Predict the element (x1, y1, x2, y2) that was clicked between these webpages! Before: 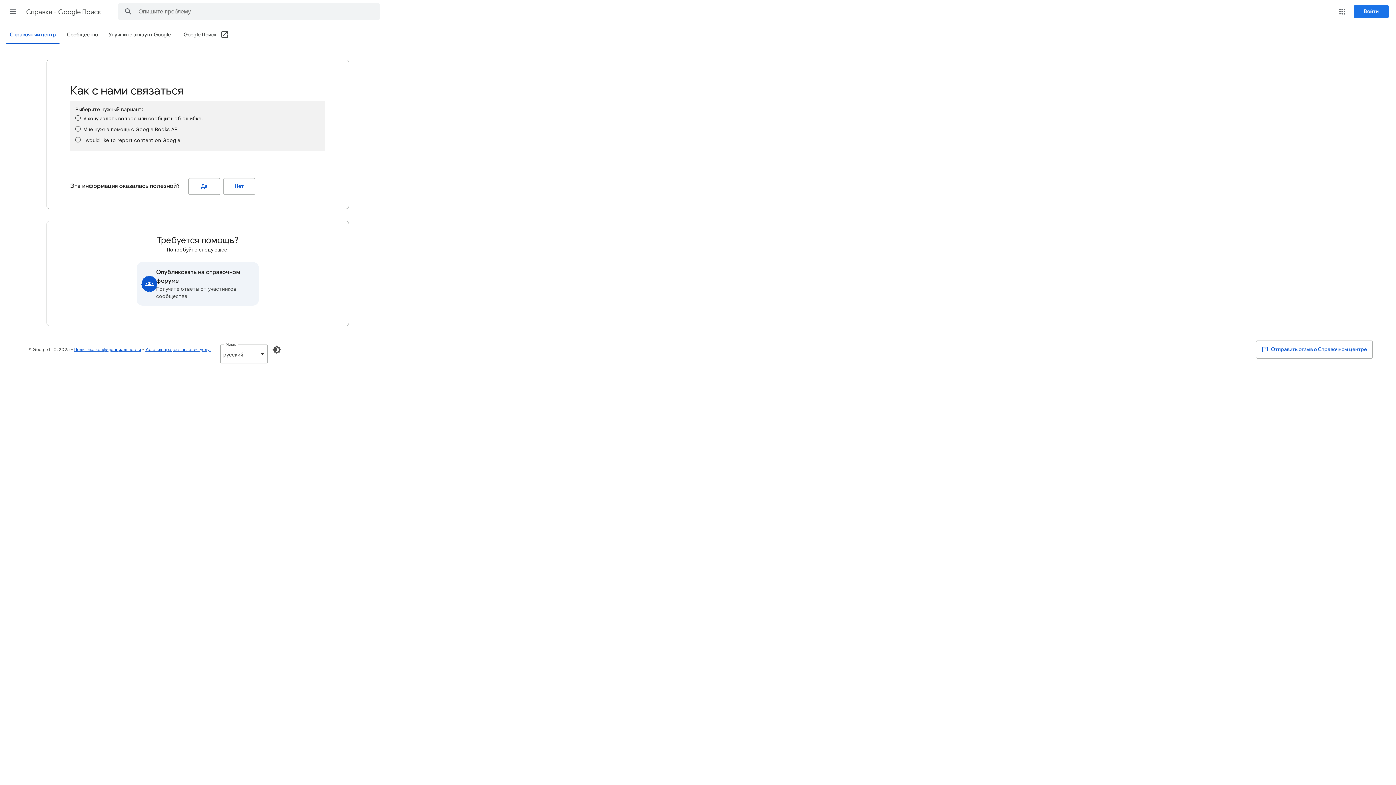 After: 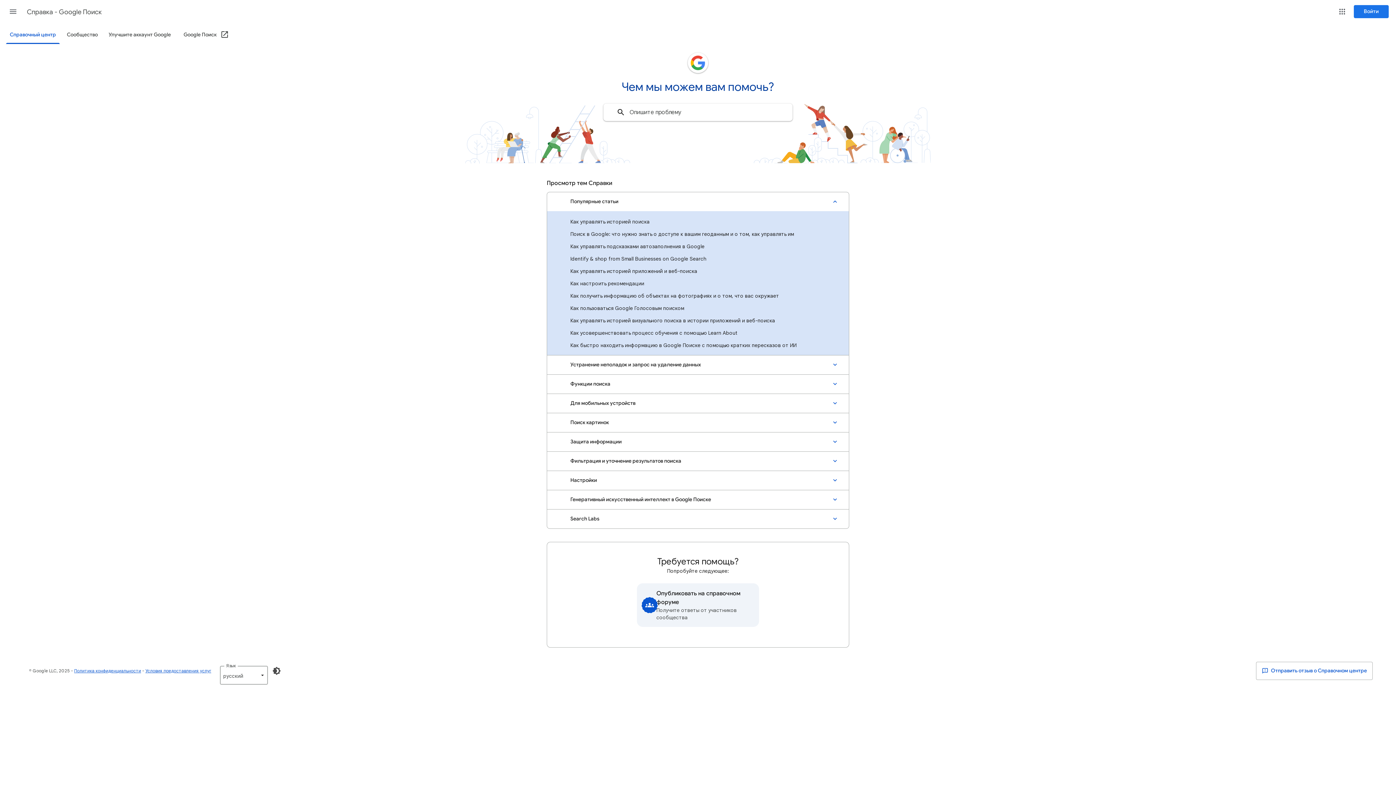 Action: bbox: (5, 26, 60, 44) label: Справочный центр